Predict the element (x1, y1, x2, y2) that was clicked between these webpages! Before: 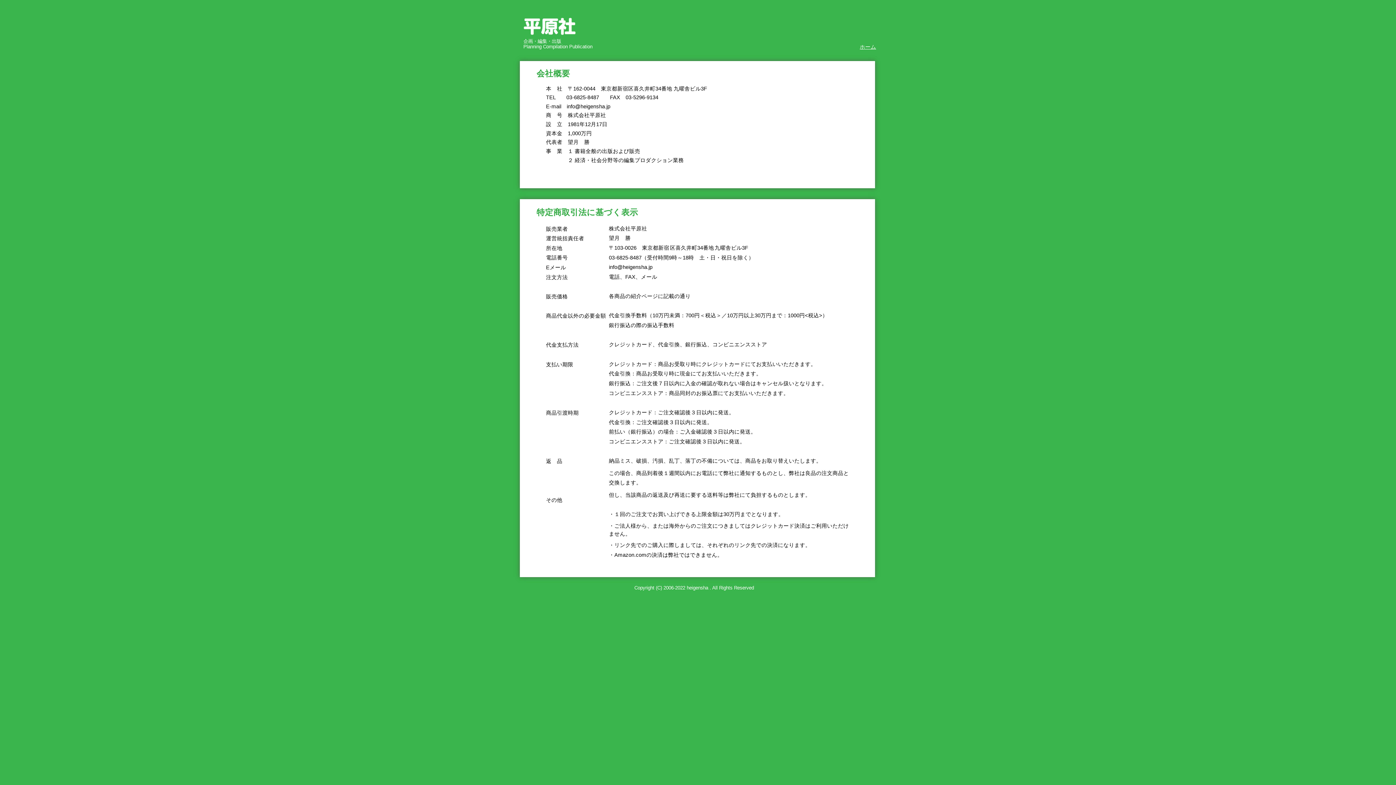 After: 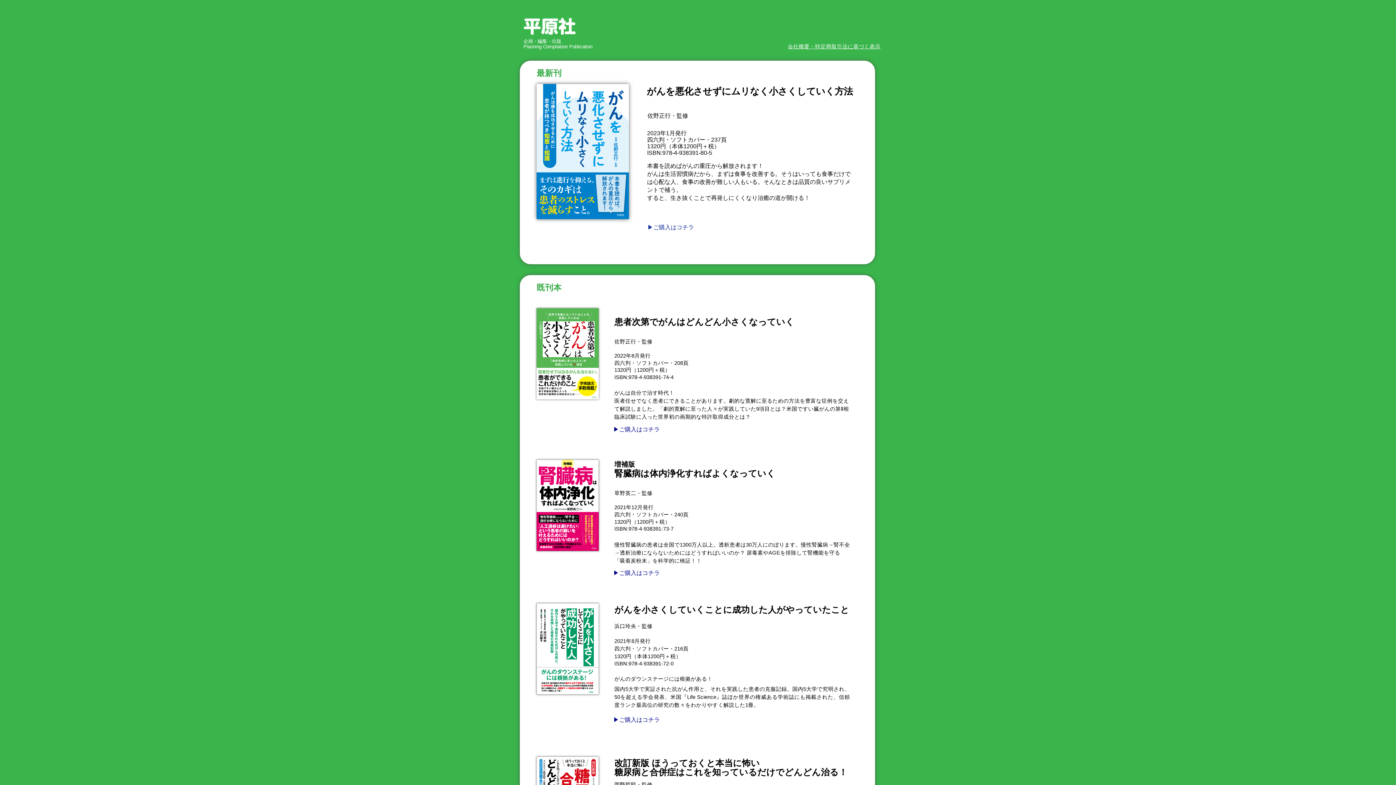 Action: bbox: (860, 44, 876, 49) label: ホーム